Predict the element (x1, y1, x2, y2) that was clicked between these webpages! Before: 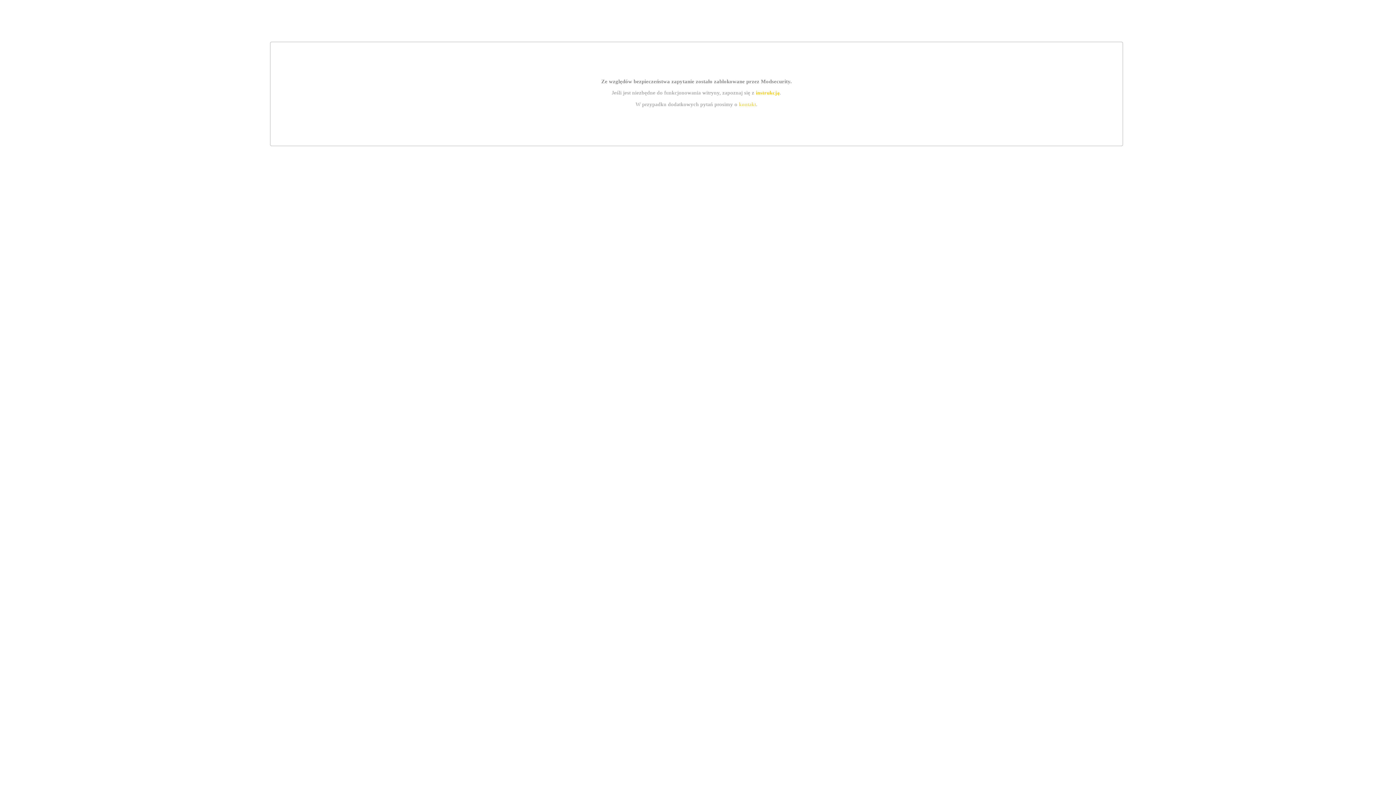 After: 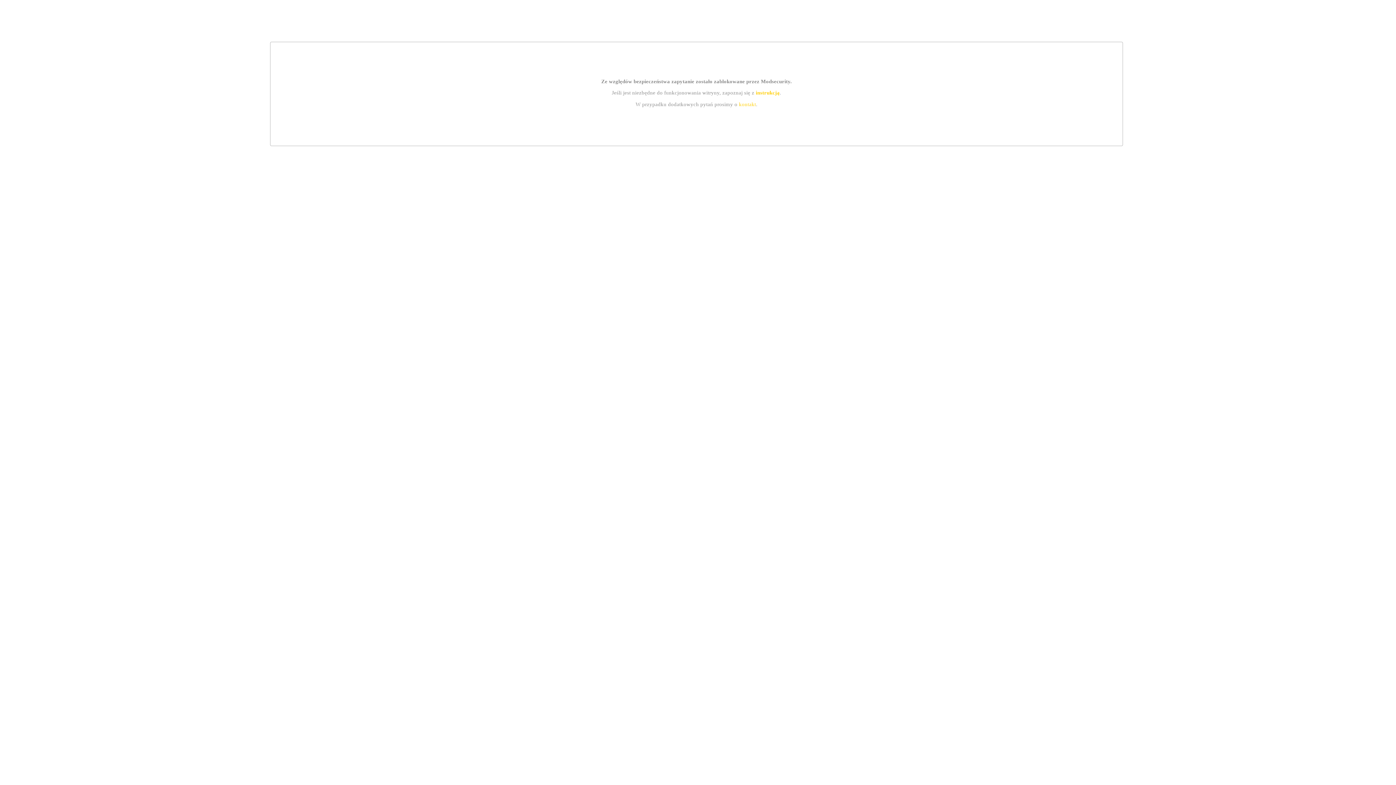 Action: bbox: (755, 89, 779, 95) label: instrukcją